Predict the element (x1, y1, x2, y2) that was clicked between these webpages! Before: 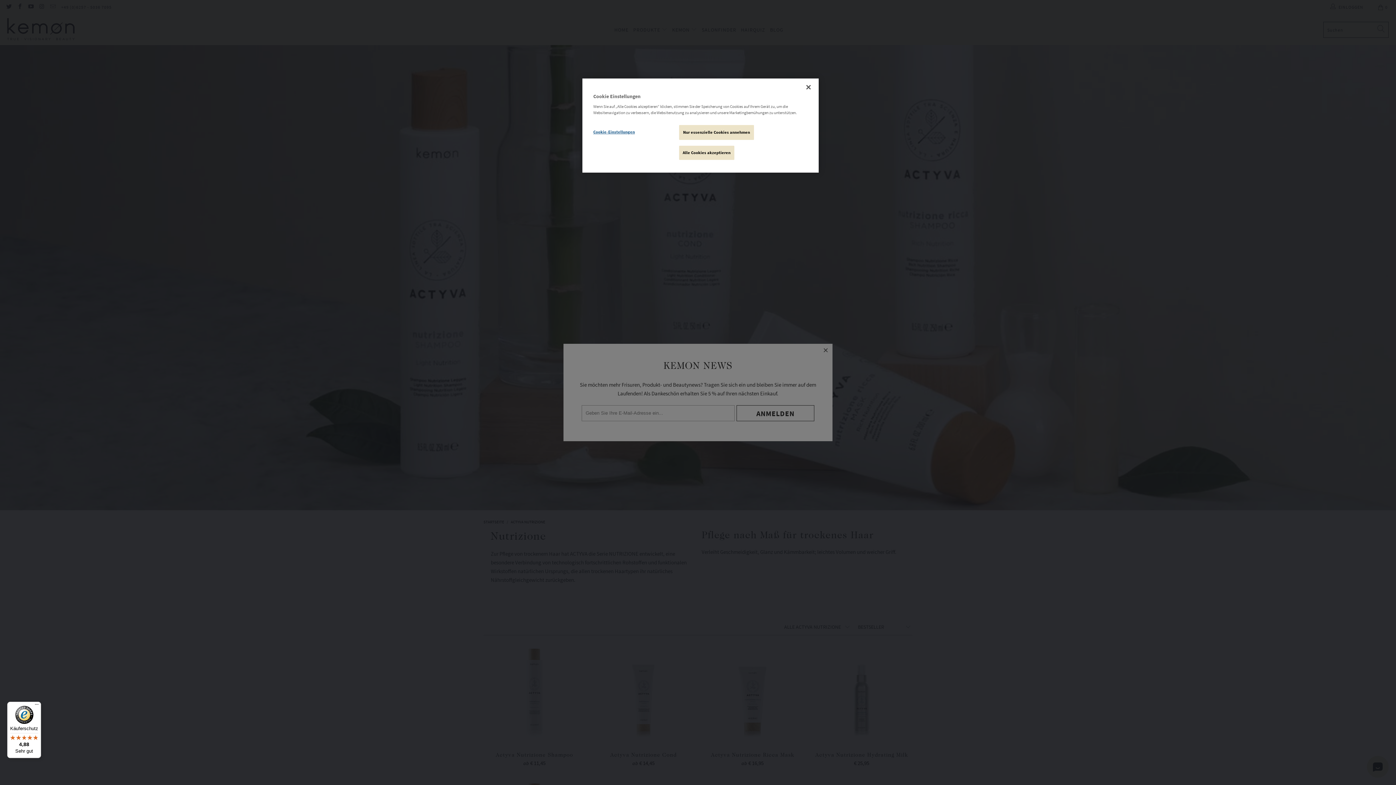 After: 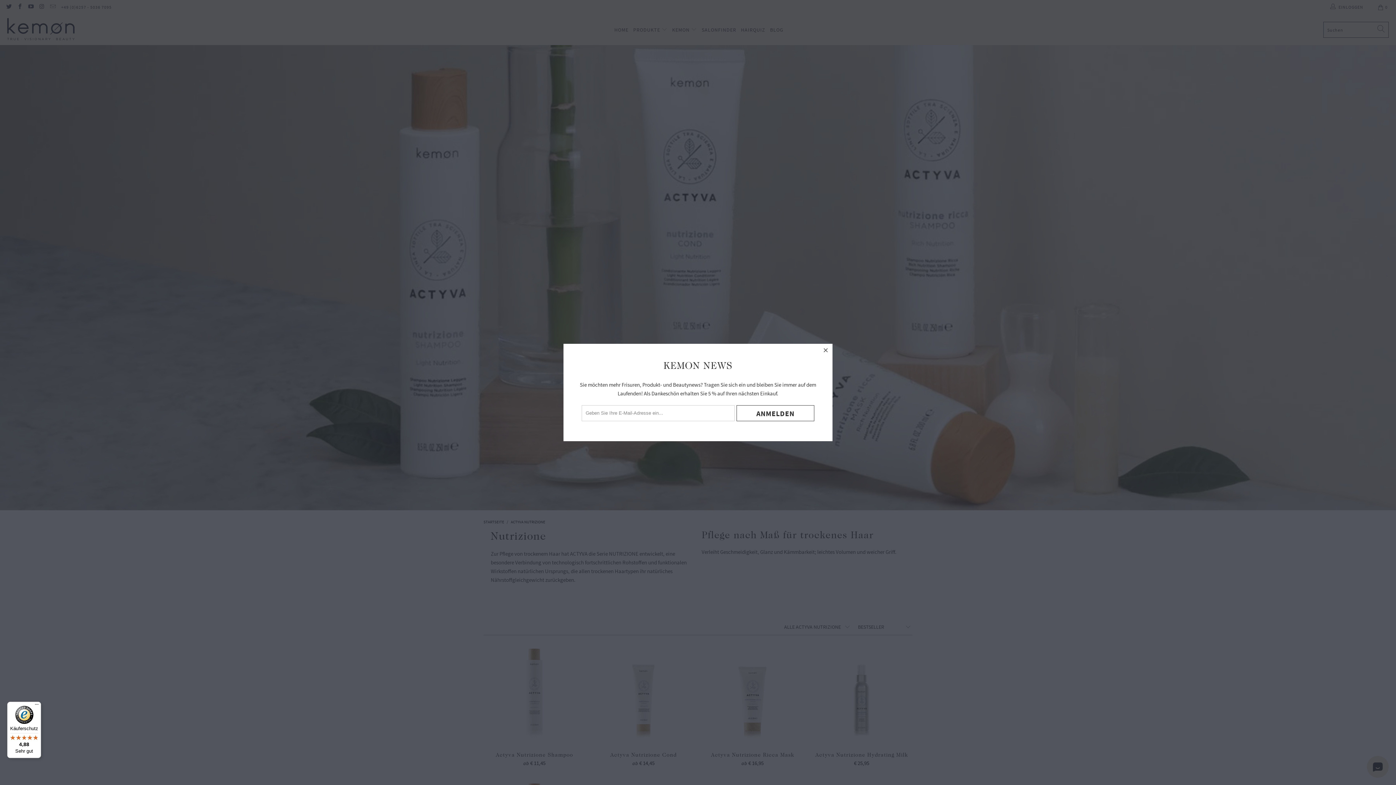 Action: bbox: (679, 125, 754, 140) label: Nur essenzielle Cookies annehmen